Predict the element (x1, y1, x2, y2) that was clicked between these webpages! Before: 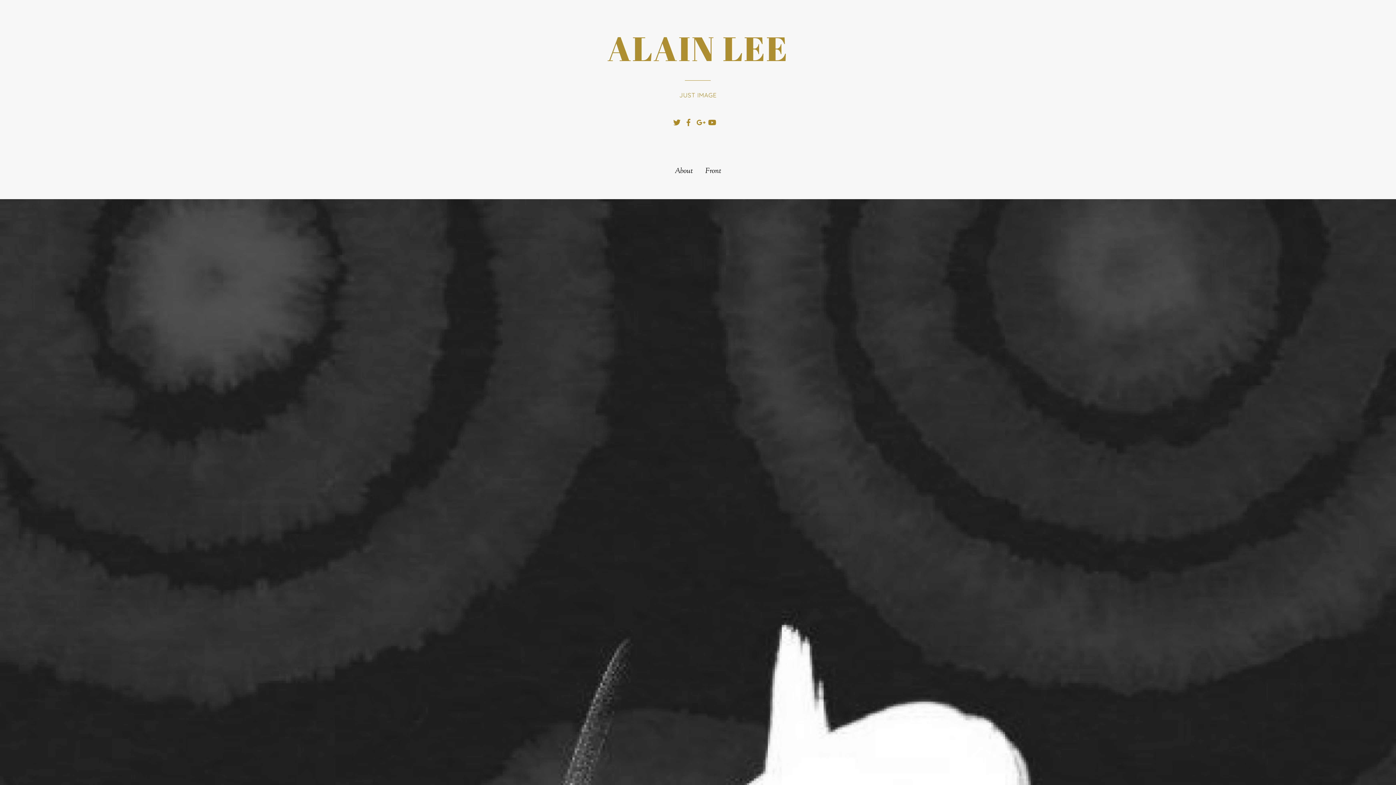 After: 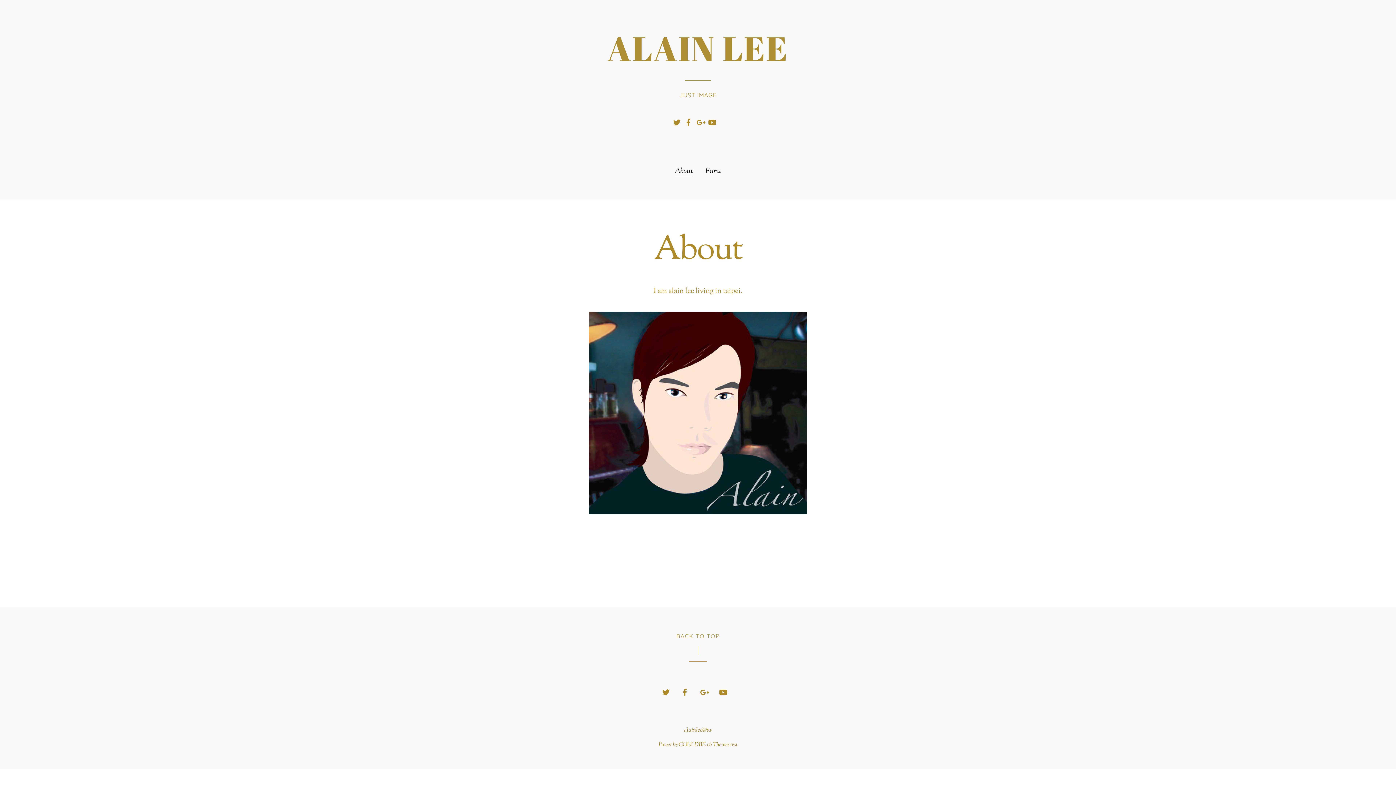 Action: bbox: (674, 166, 693, 176) label: About